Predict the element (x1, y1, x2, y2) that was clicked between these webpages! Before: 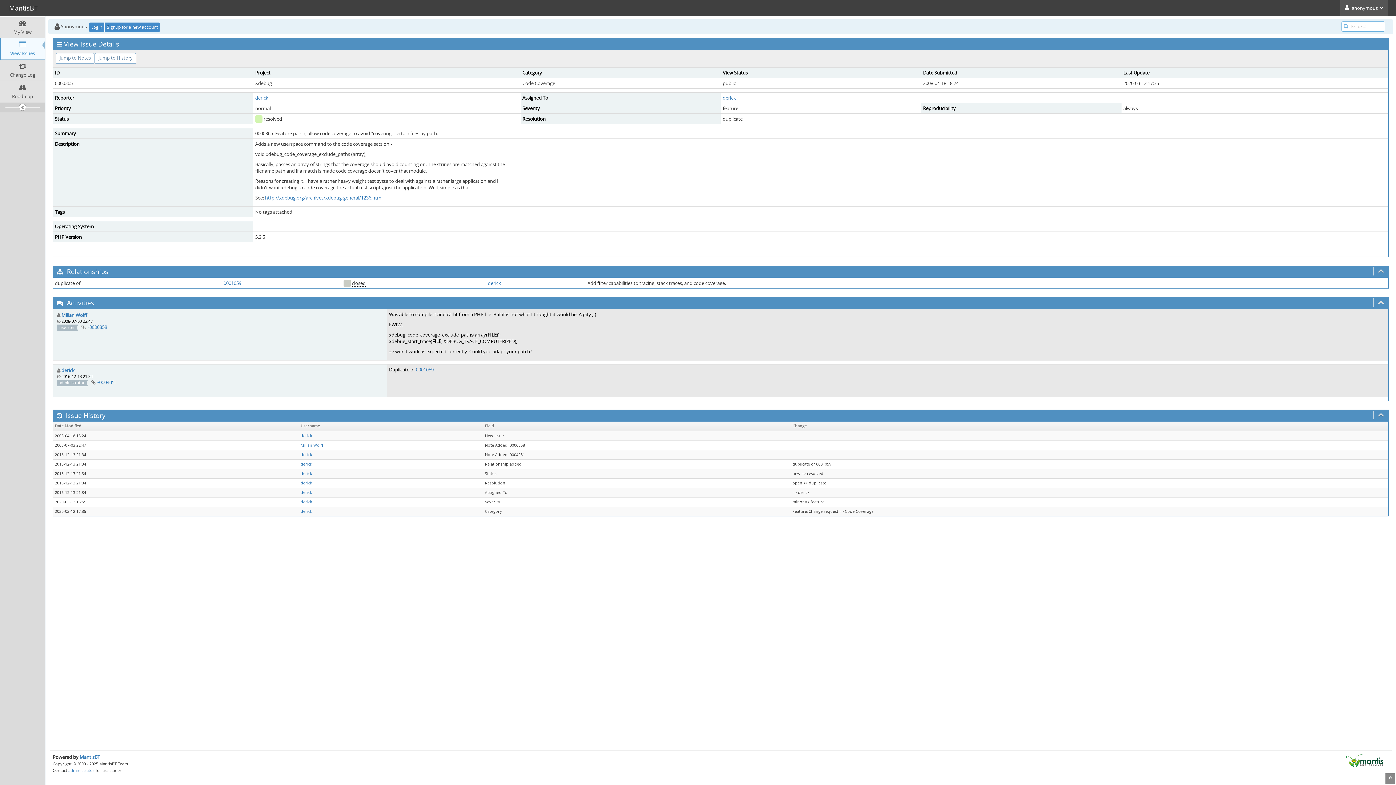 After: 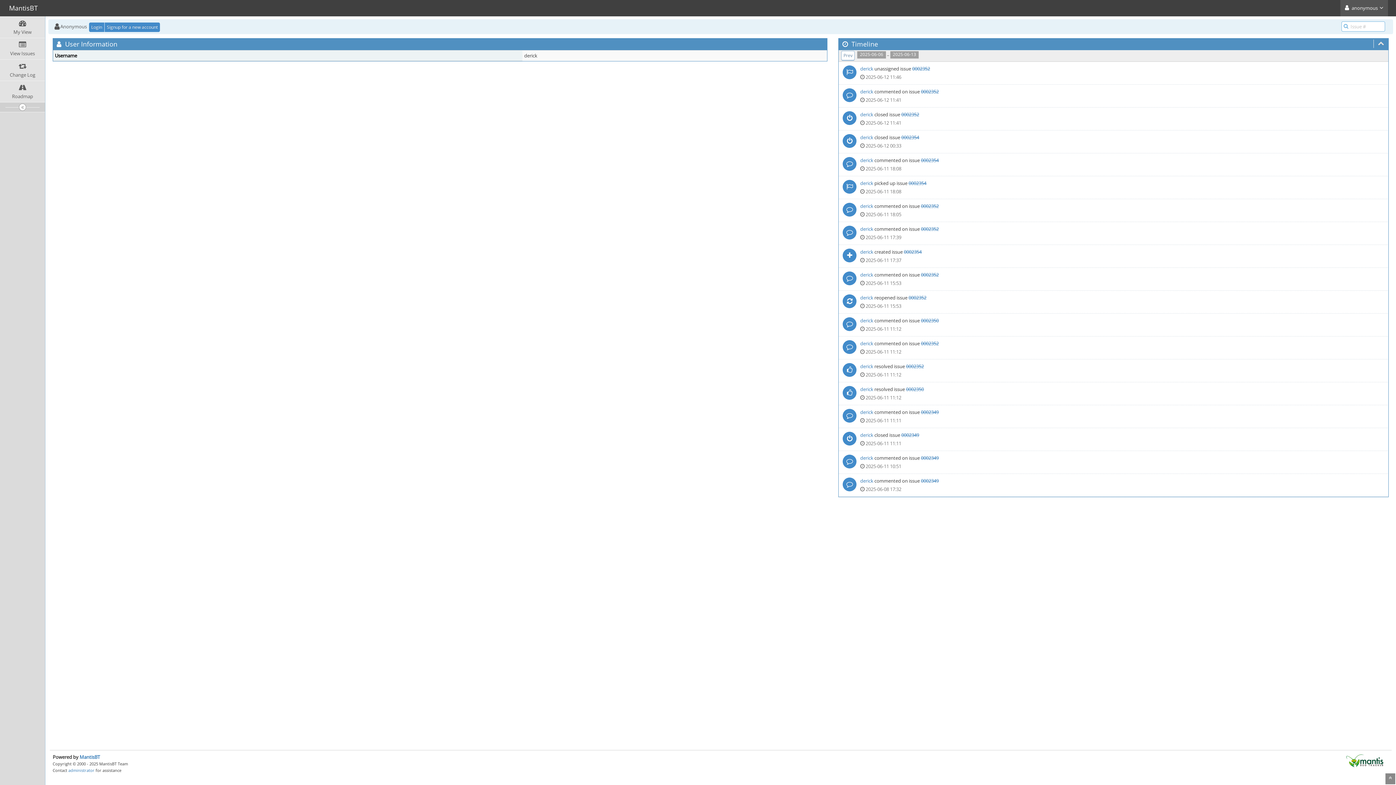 Action: bbox: (722, 94, 736, 101) label: derick